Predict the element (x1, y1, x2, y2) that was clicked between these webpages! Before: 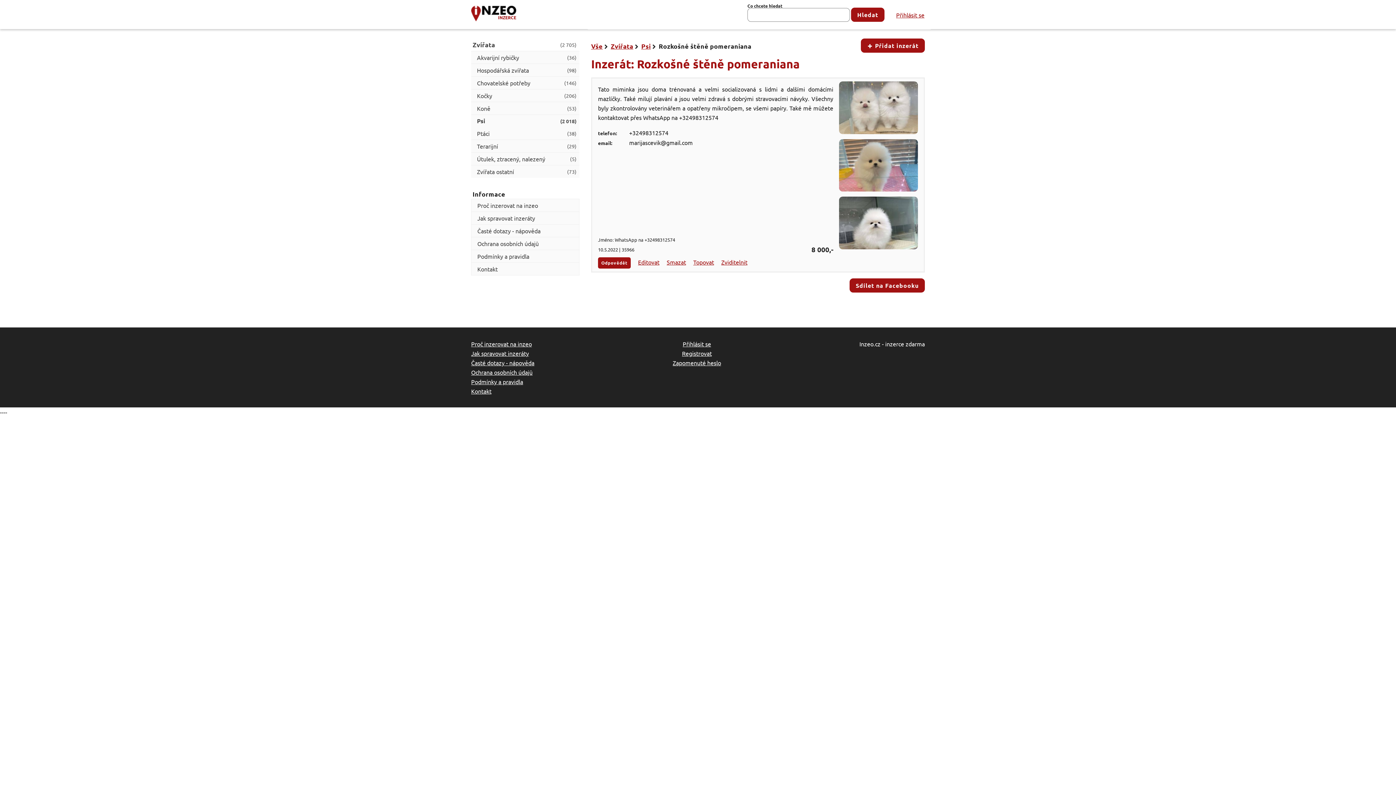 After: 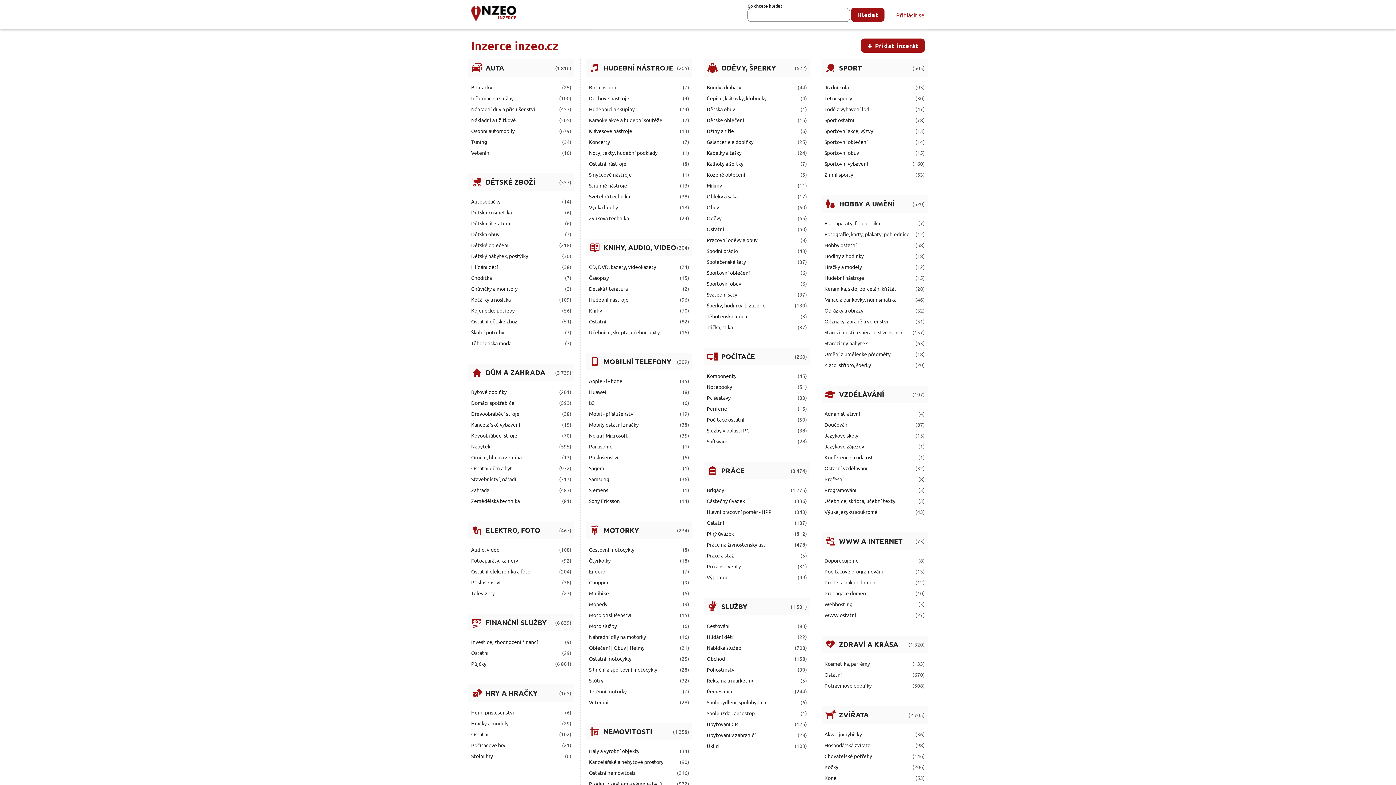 Action: bbox: (591, 41, 602, 50) label: Vše